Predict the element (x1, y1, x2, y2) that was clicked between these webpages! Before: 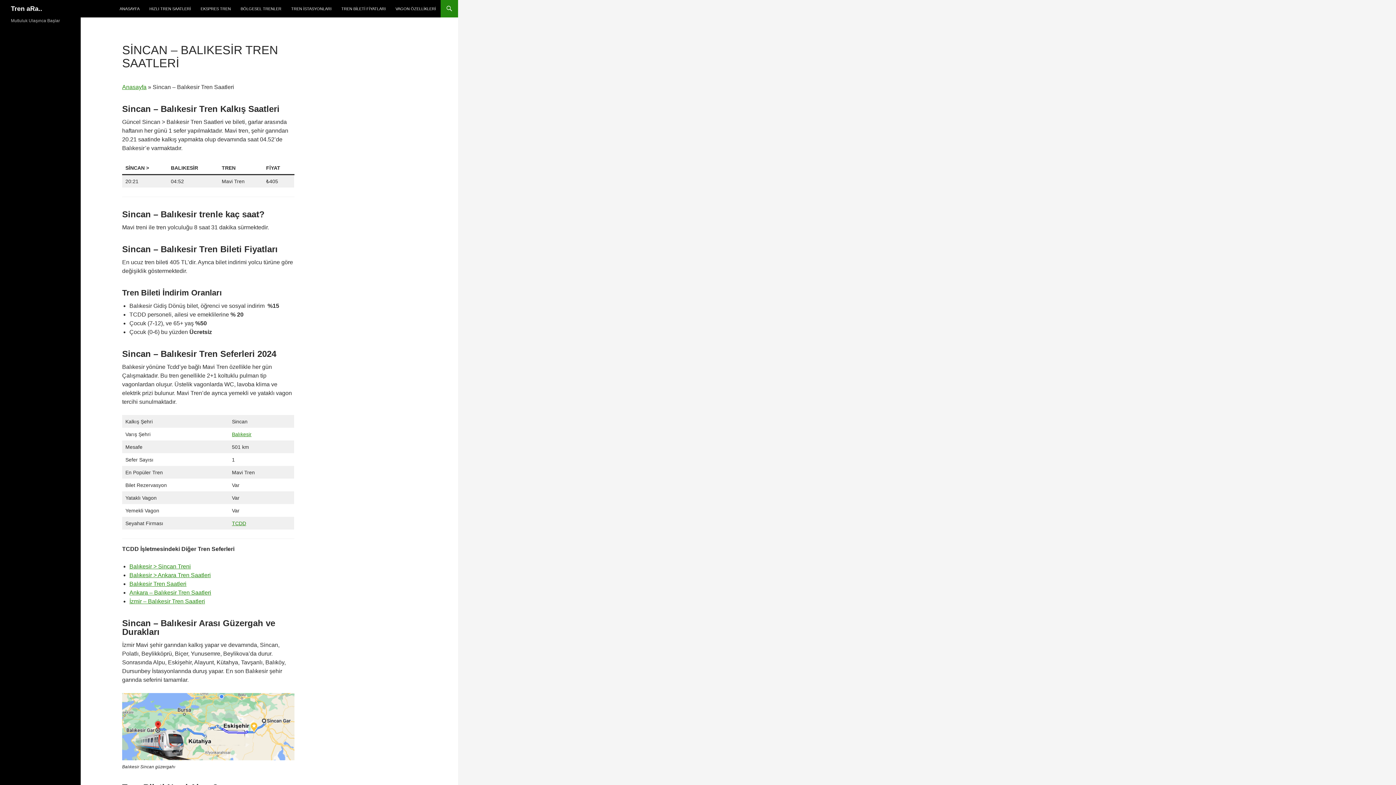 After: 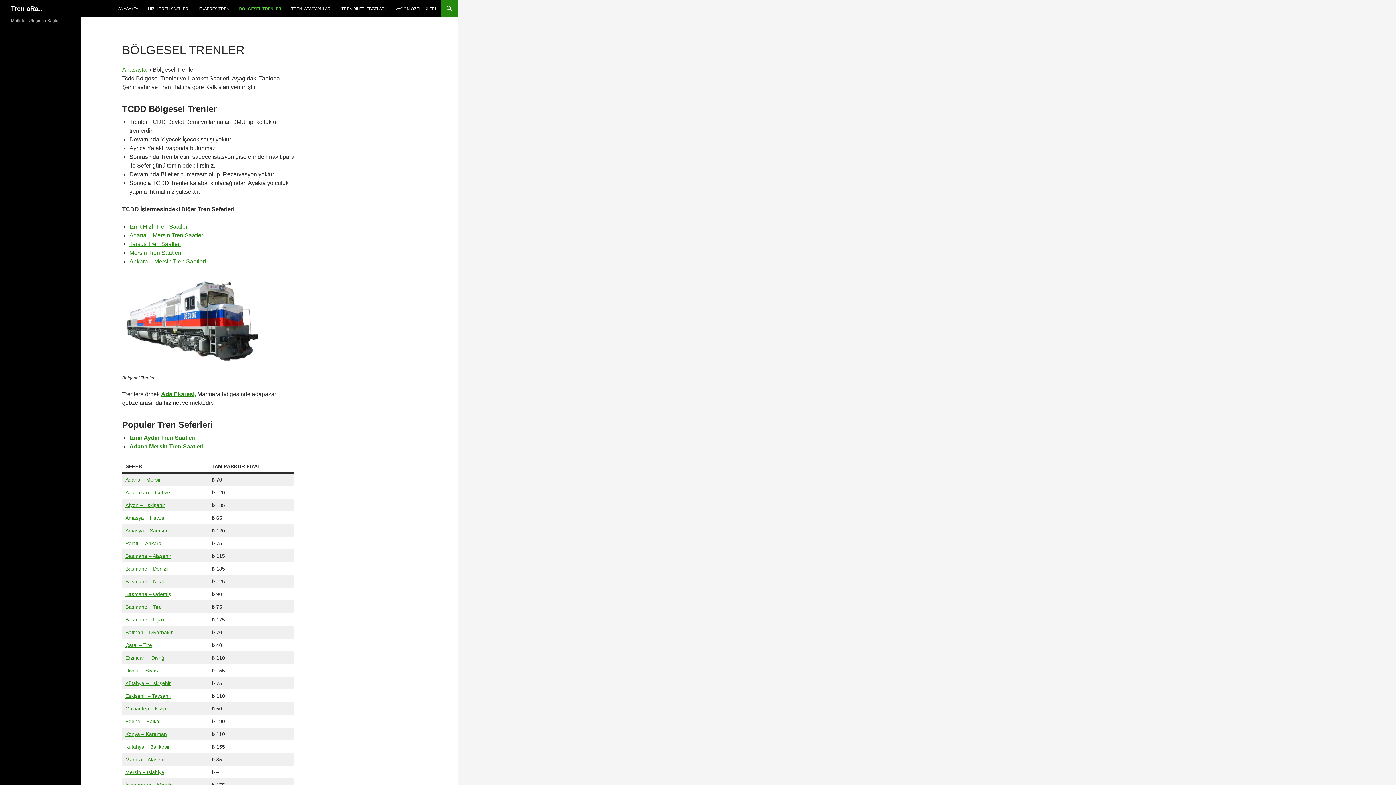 Action: label: BÖLGESEL TRENLER bbox: (236, 0, 285, 17)